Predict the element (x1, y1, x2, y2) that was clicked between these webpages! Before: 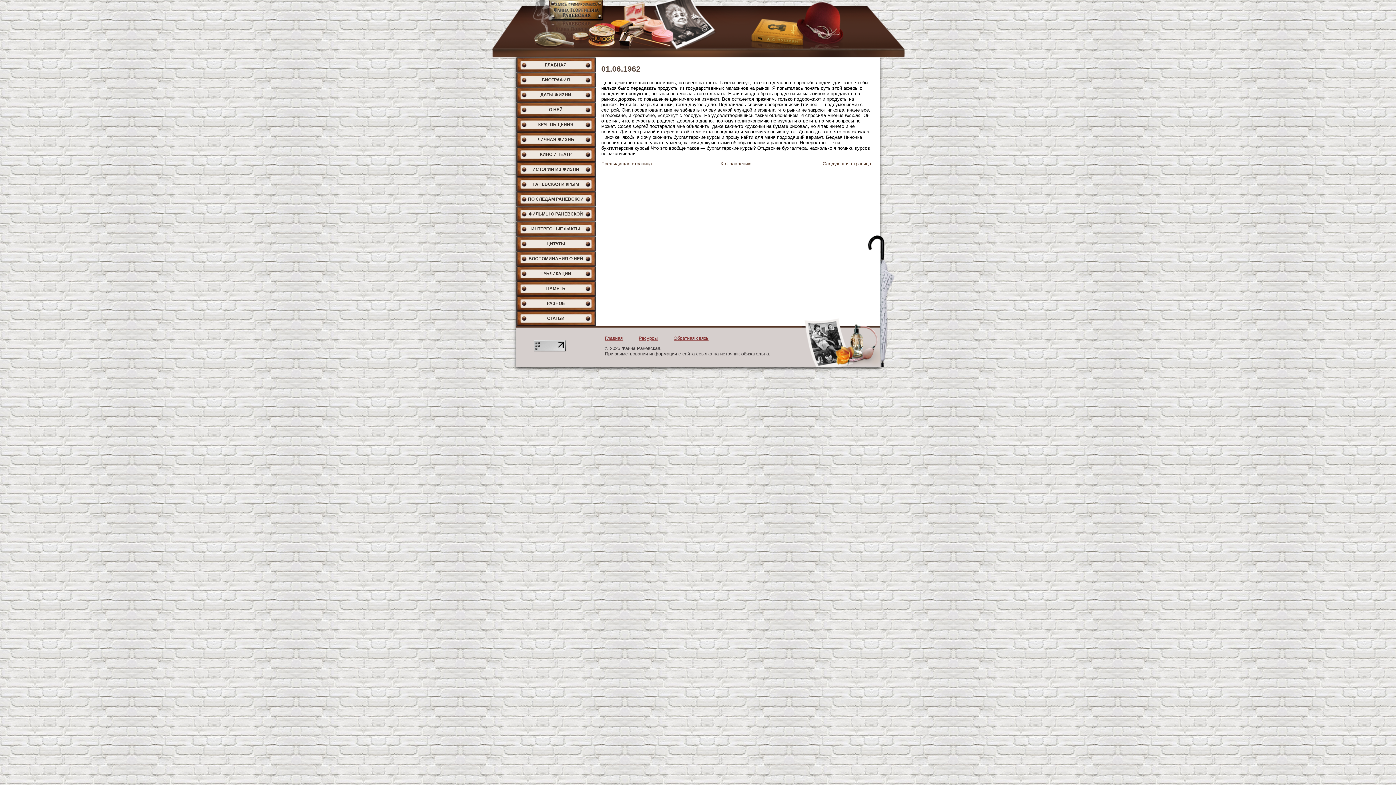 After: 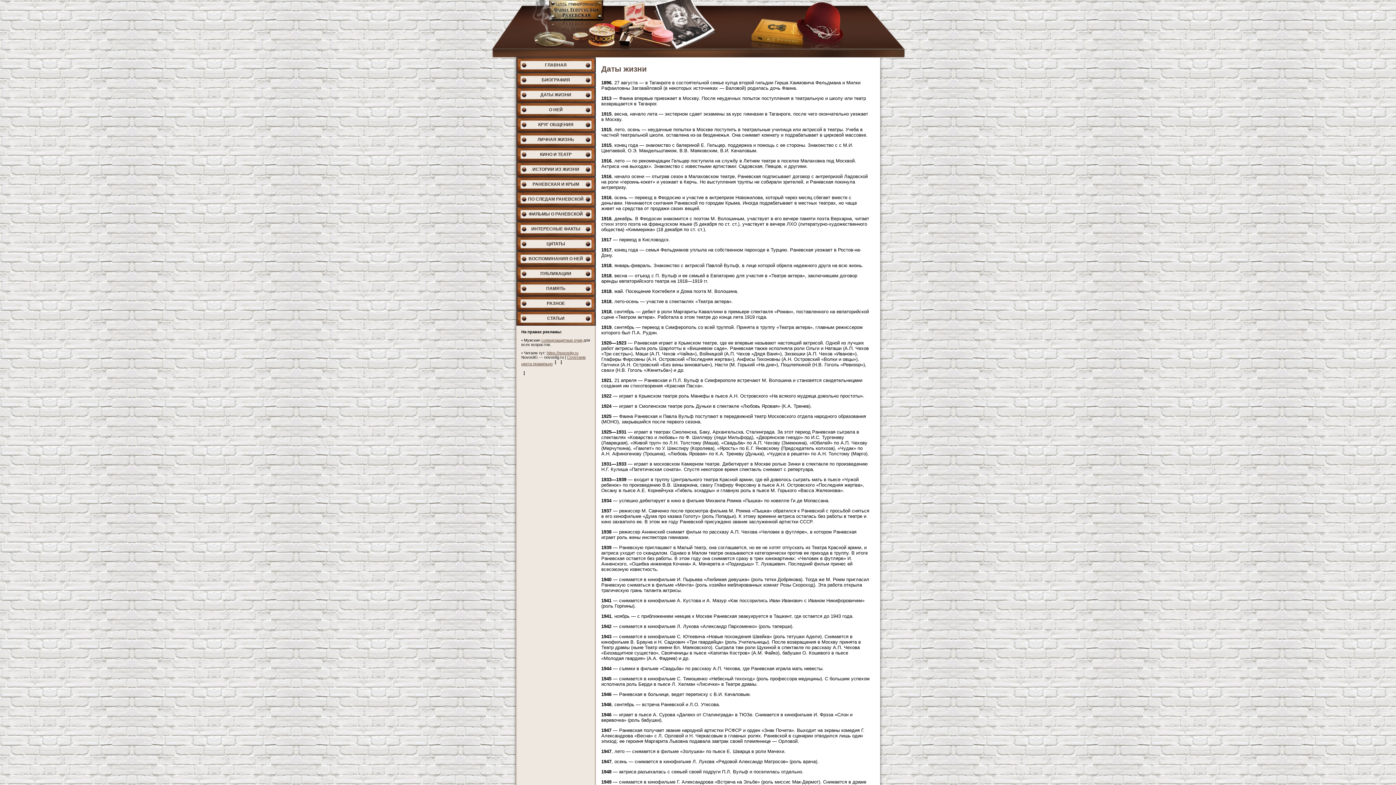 Action: bbox: (516, 87, 596, 102) label: ДАТЫ ЖИЗНИ